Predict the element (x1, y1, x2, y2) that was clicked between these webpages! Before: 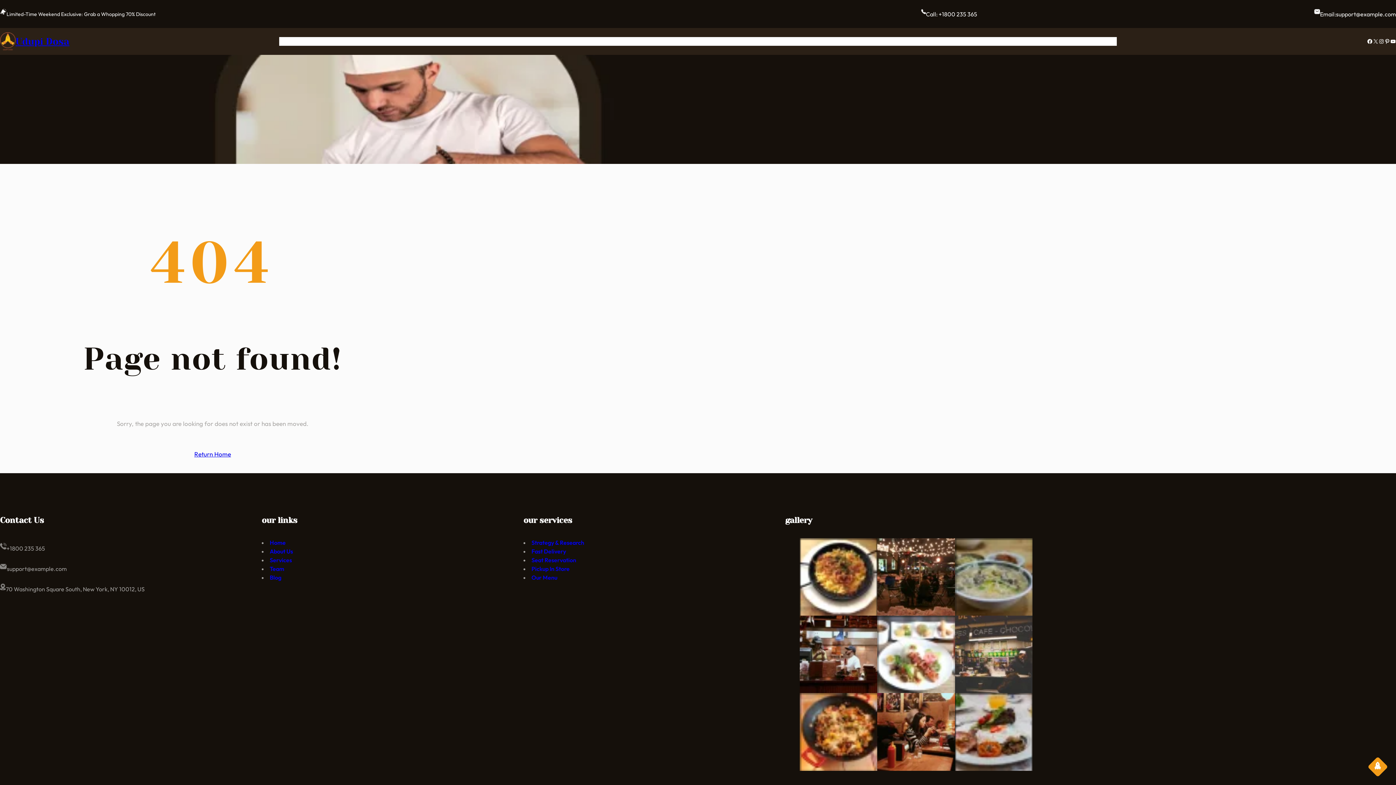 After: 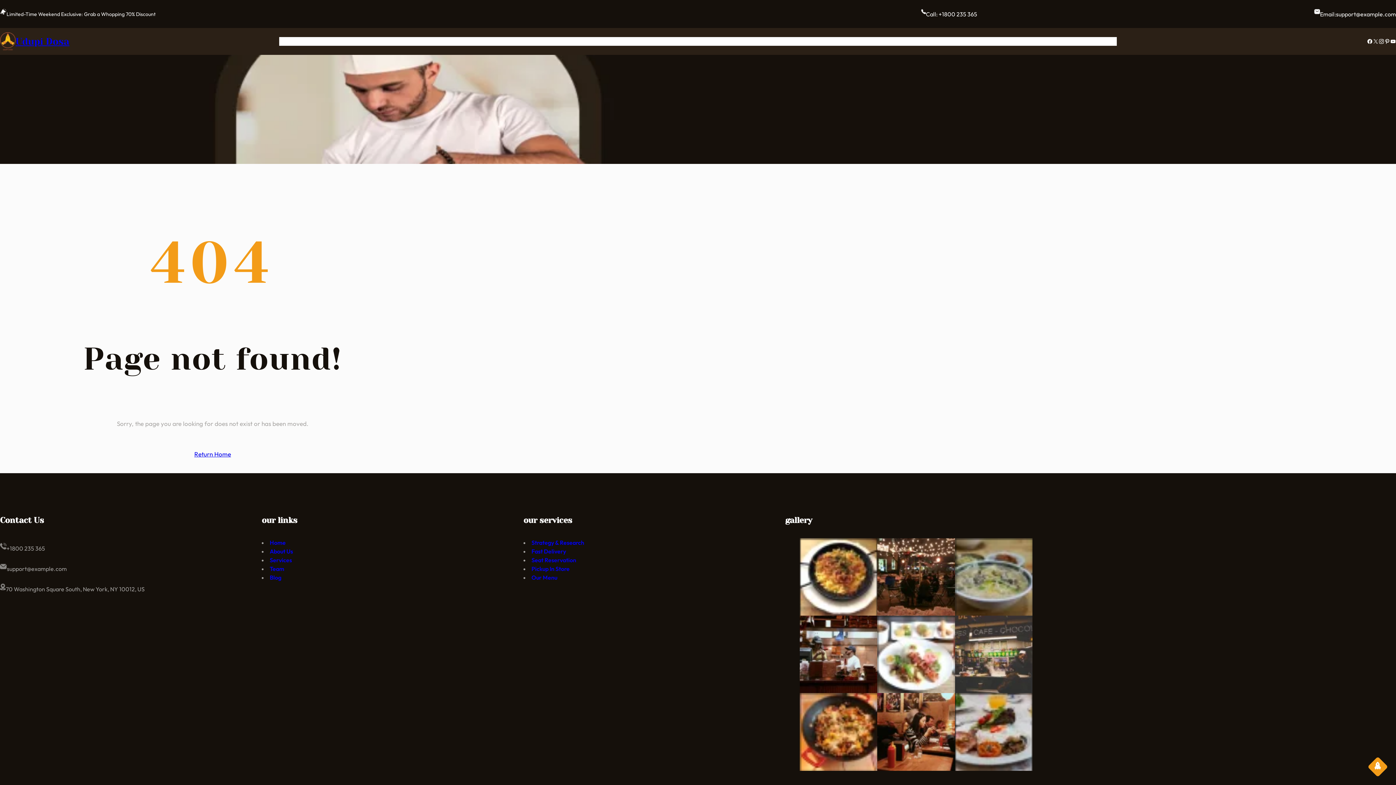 Action: label: Instagram bbox: (1378, 38, 1384, 44)